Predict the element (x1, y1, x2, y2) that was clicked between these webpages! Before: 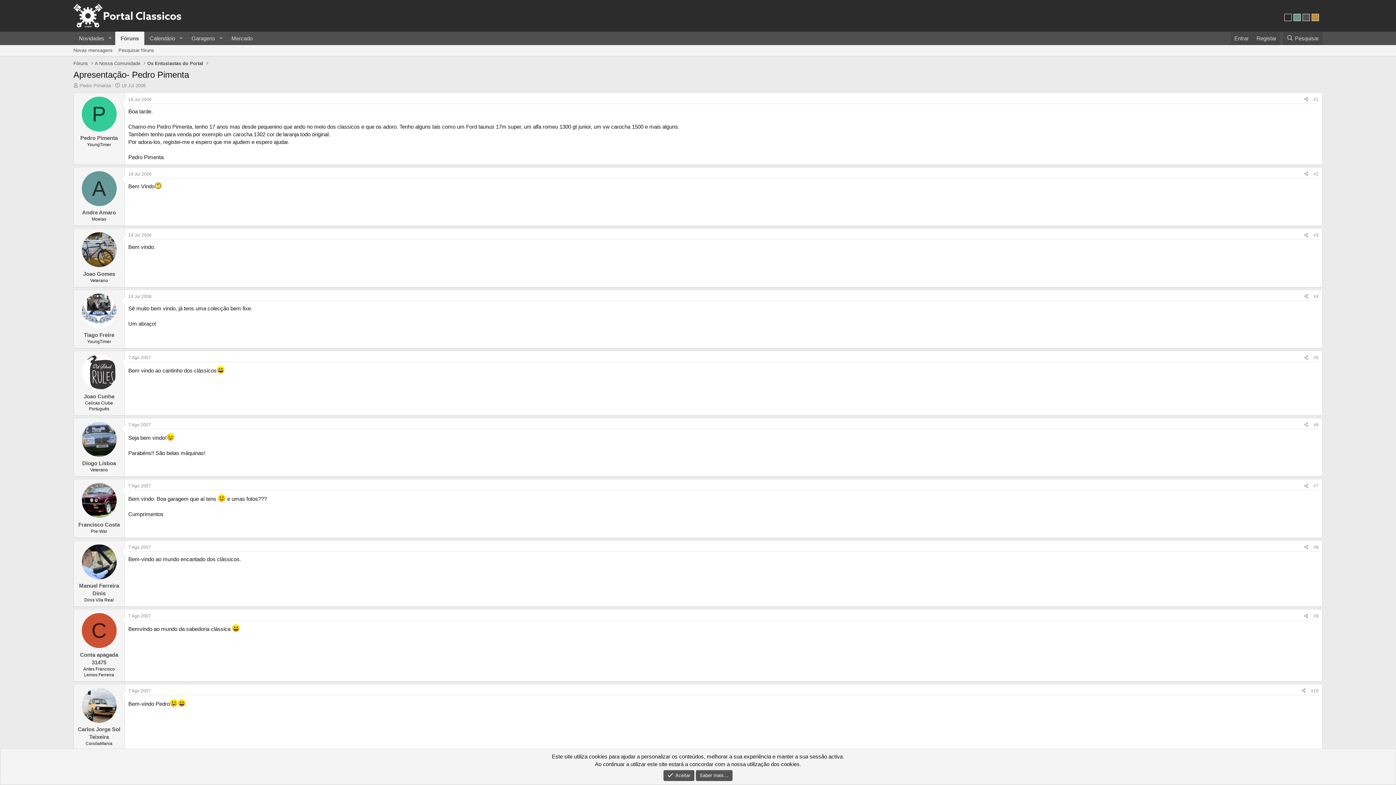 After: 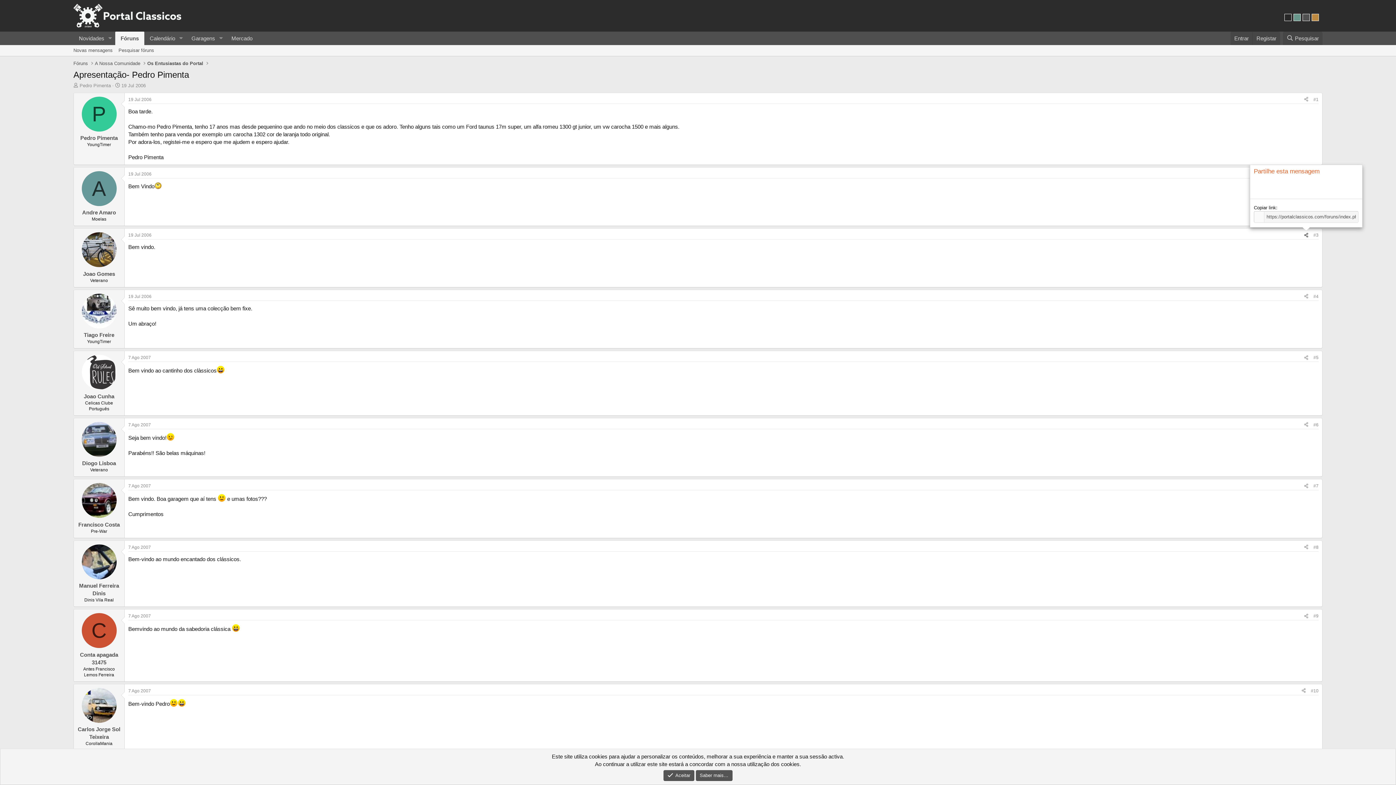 Action: bbox: (1301, 231, 1311, 239) label: Partilhar